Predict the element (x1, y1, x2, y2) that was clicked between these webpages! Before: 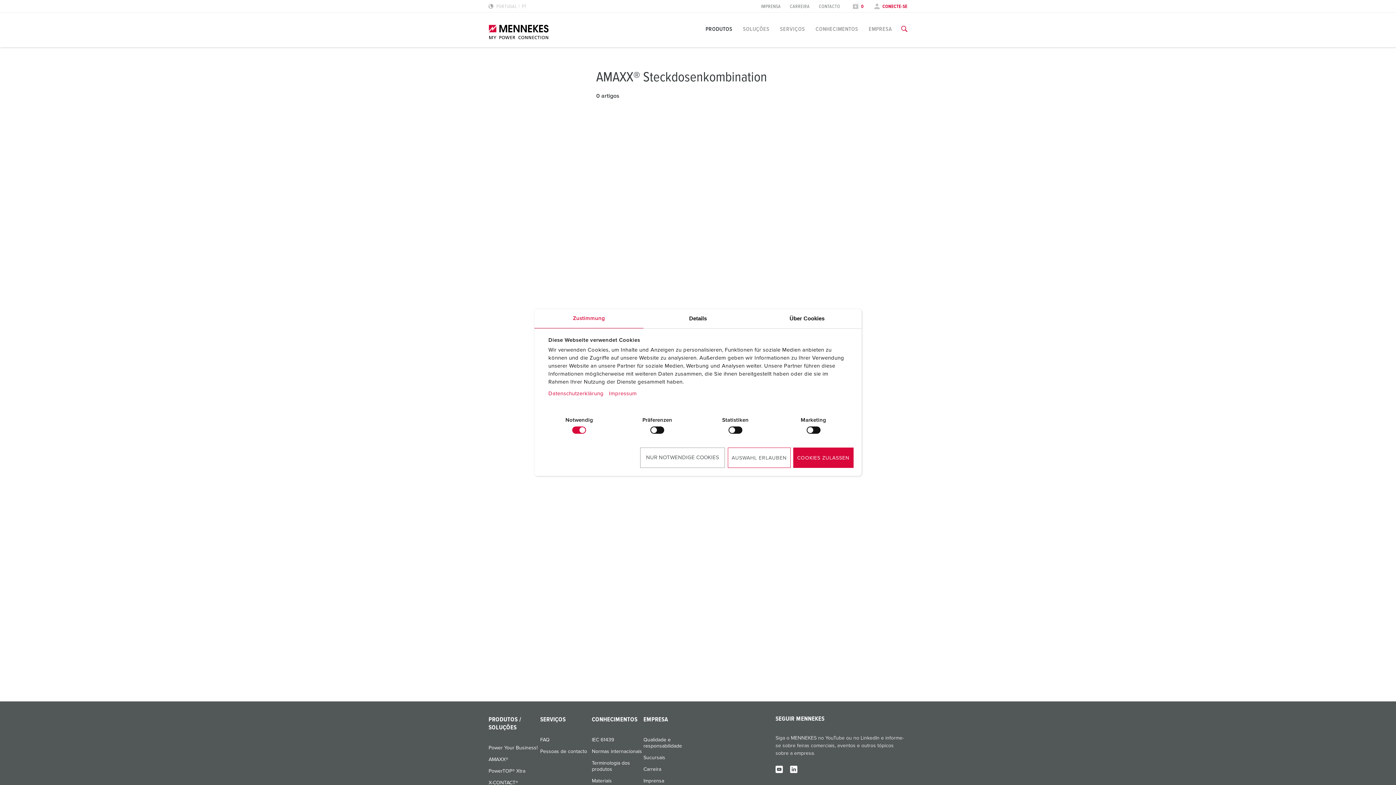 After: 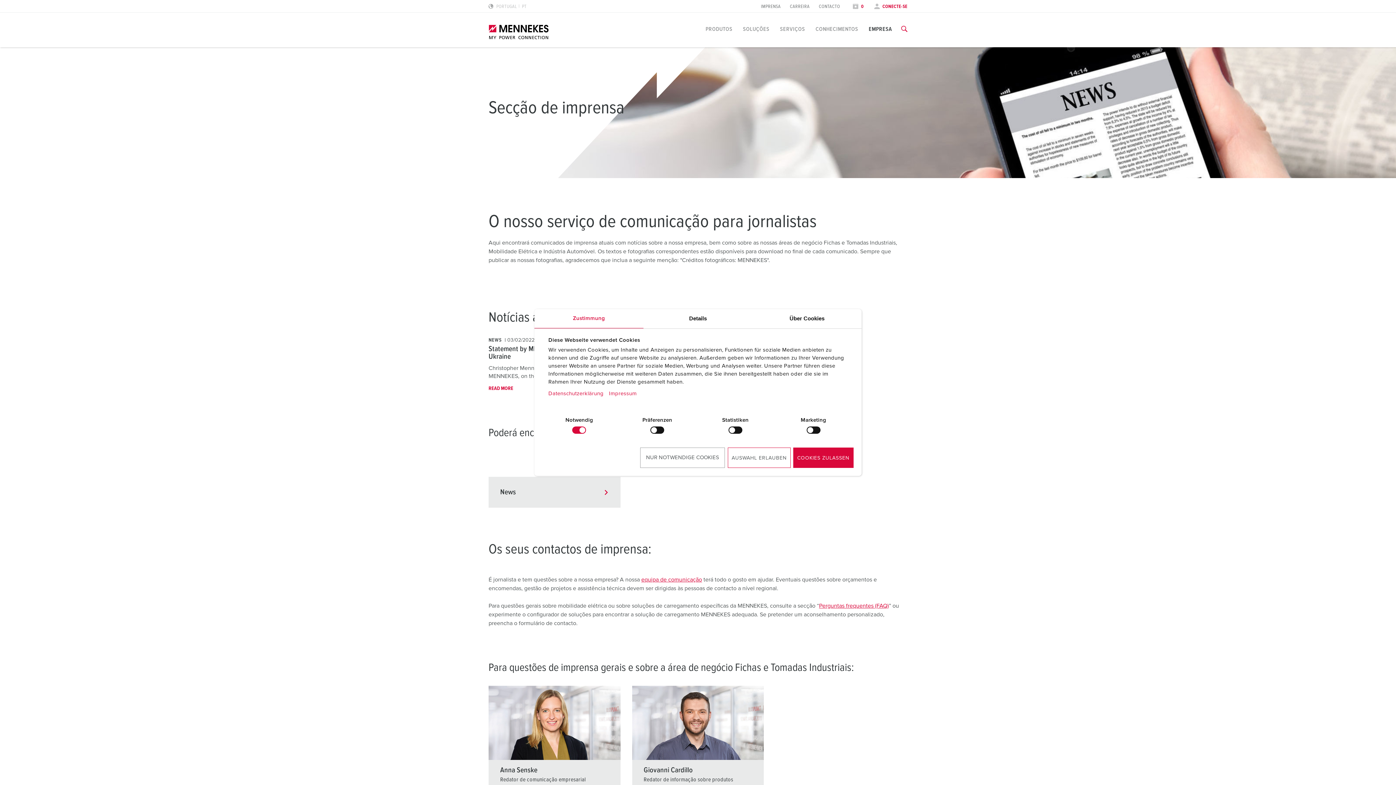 Action: bbox: (761, 4, 780, 9) label: IMPRENSA